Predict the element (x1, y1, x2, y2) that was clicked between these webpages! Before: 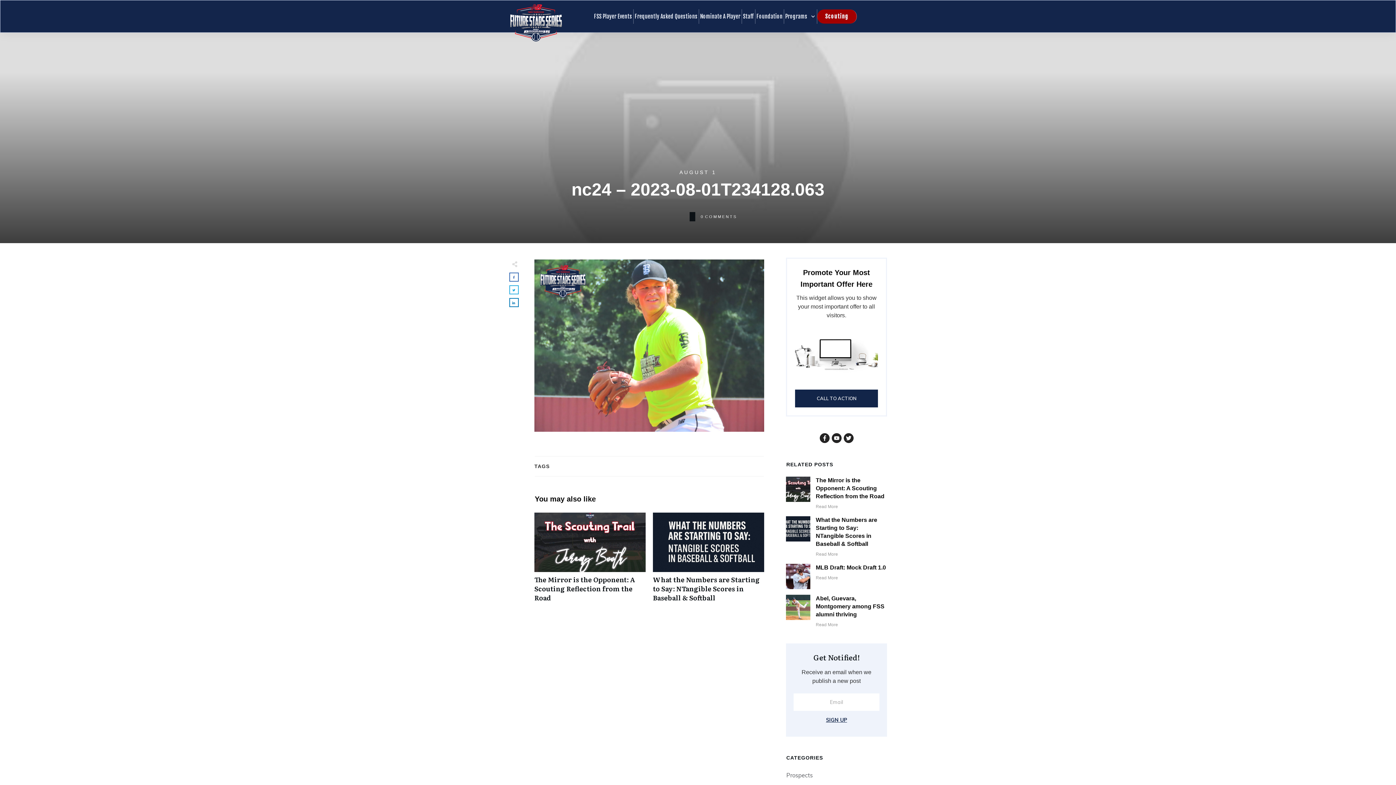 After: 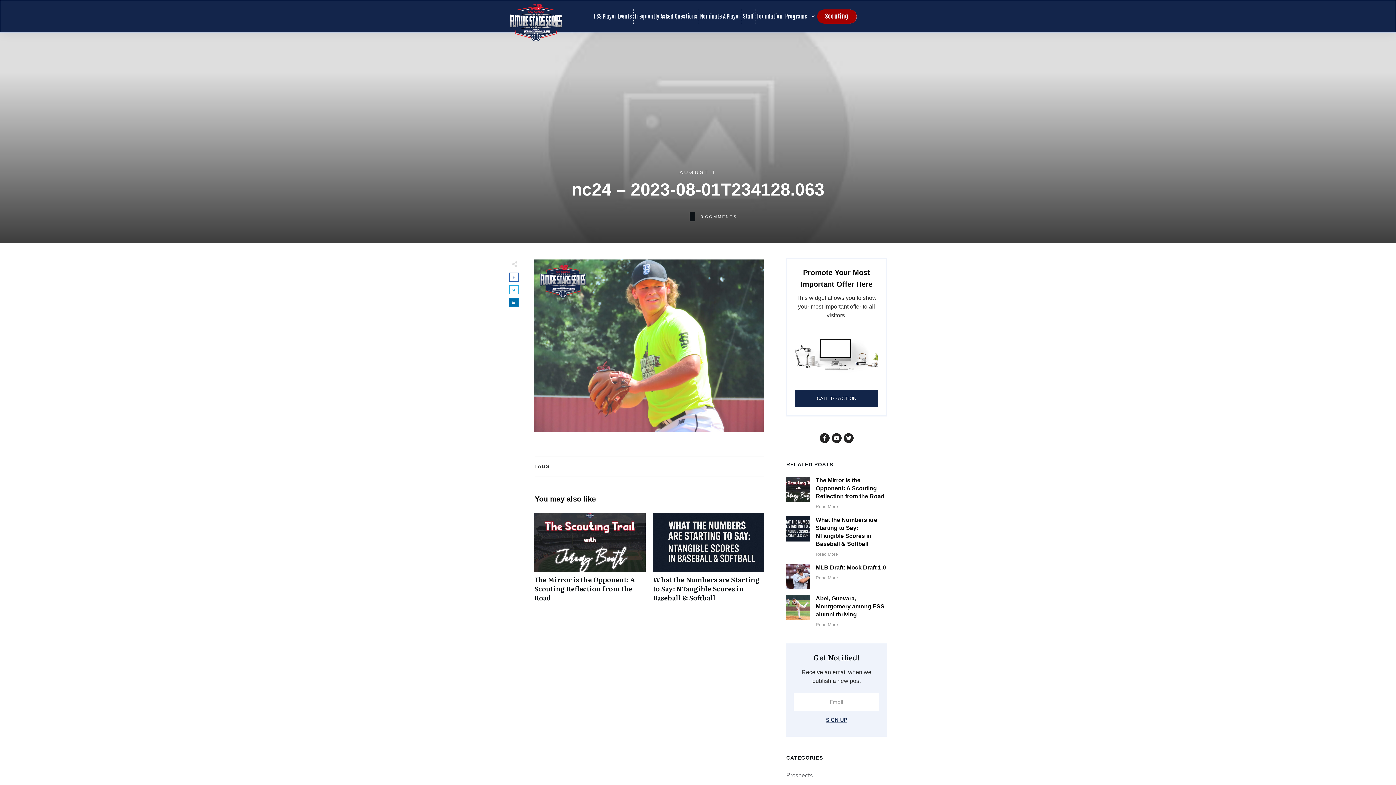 Action: bbox: (510, 299, 518, 306)